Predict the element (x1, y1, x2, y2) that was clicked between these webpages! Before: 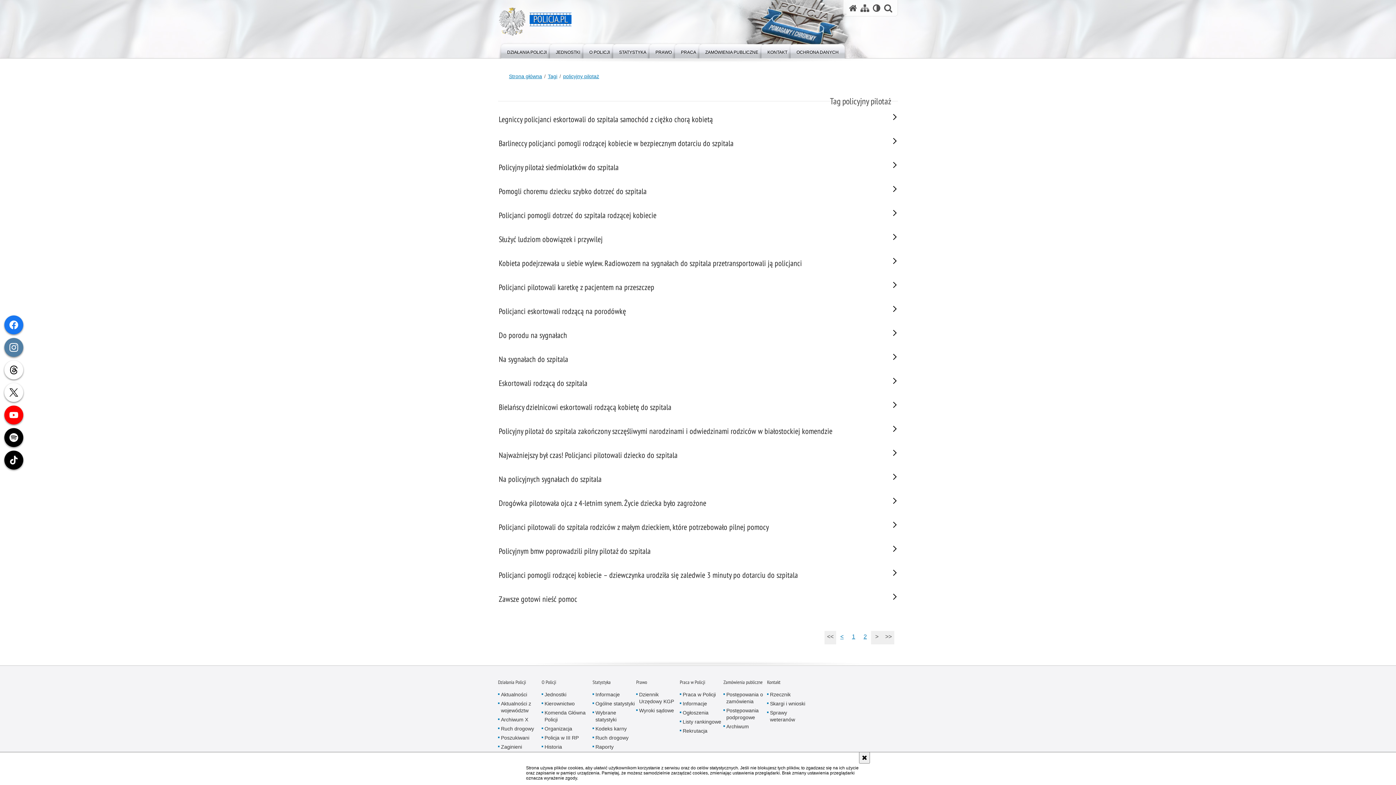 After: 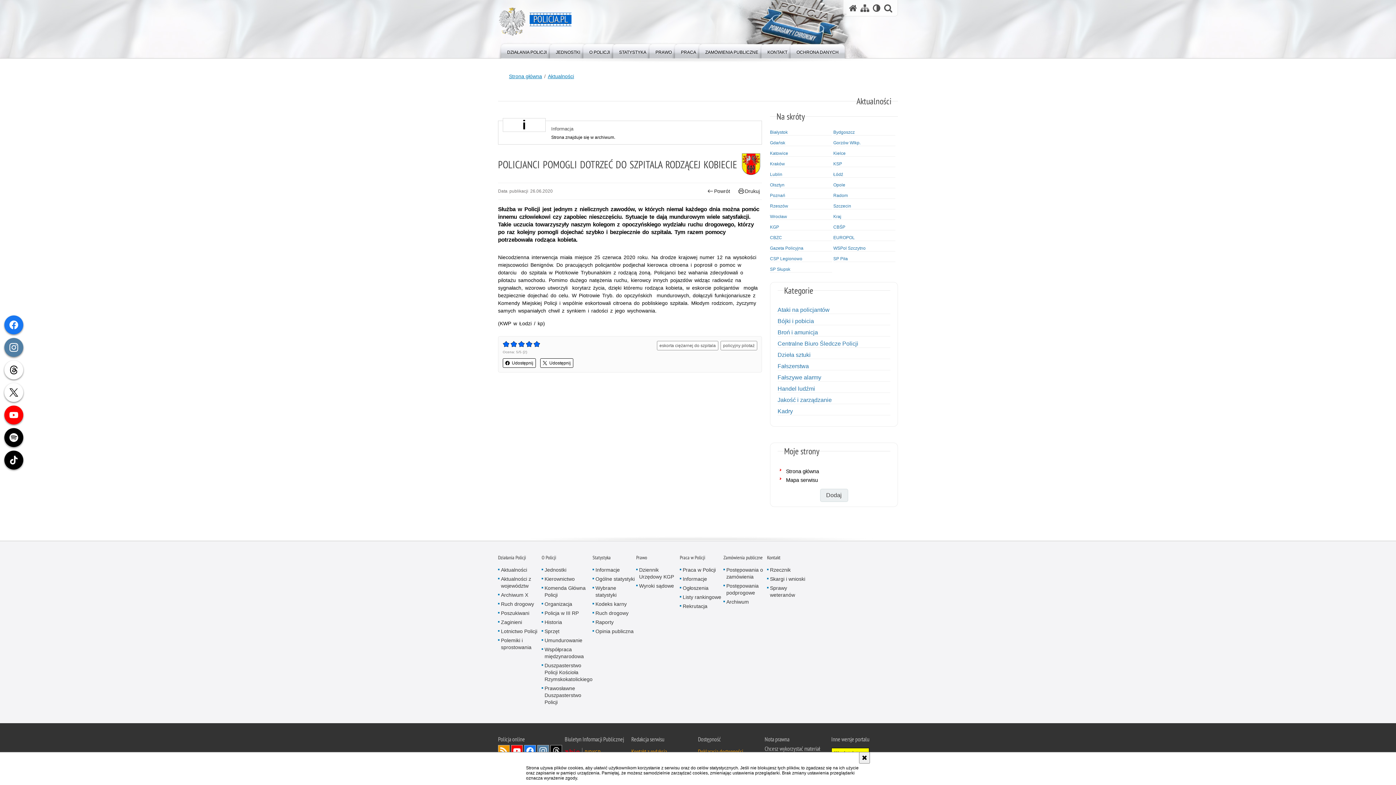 Action: bbox: (498, 208, 880, 223) label: Policjanci pomogli dotrzeć do szpitala rodzącej kobiecie